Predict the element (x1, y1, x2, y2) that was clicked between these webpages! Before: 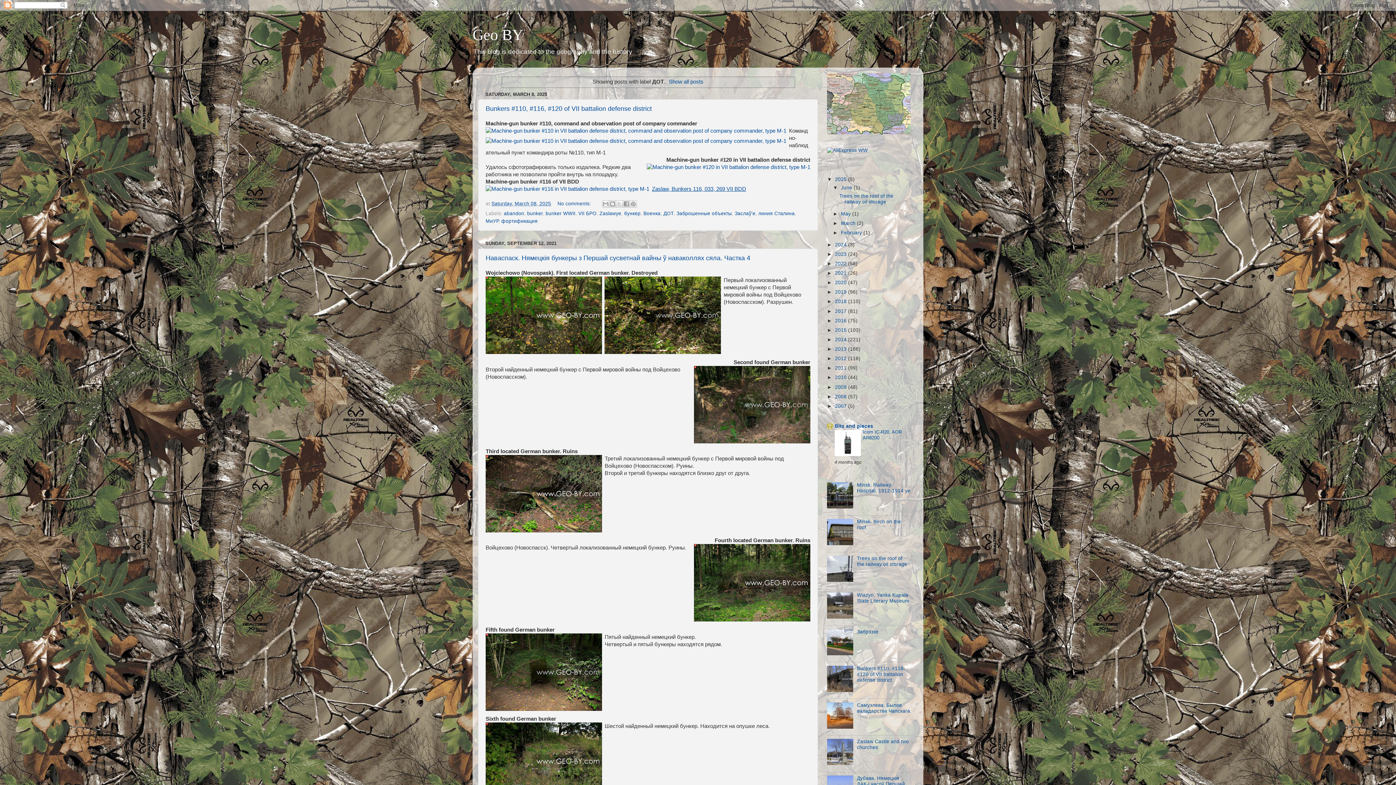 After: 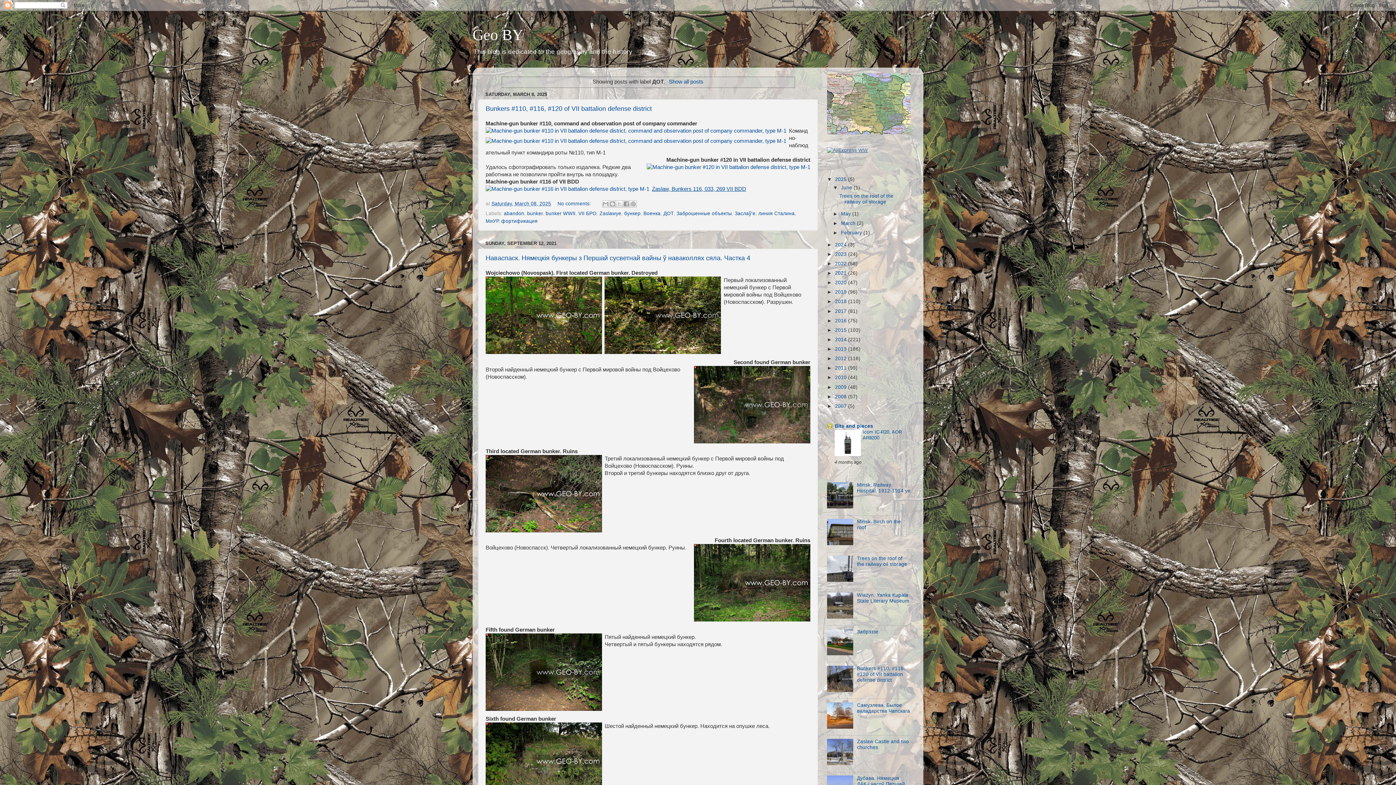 Action: bbox: (827, 147, 868, 153)